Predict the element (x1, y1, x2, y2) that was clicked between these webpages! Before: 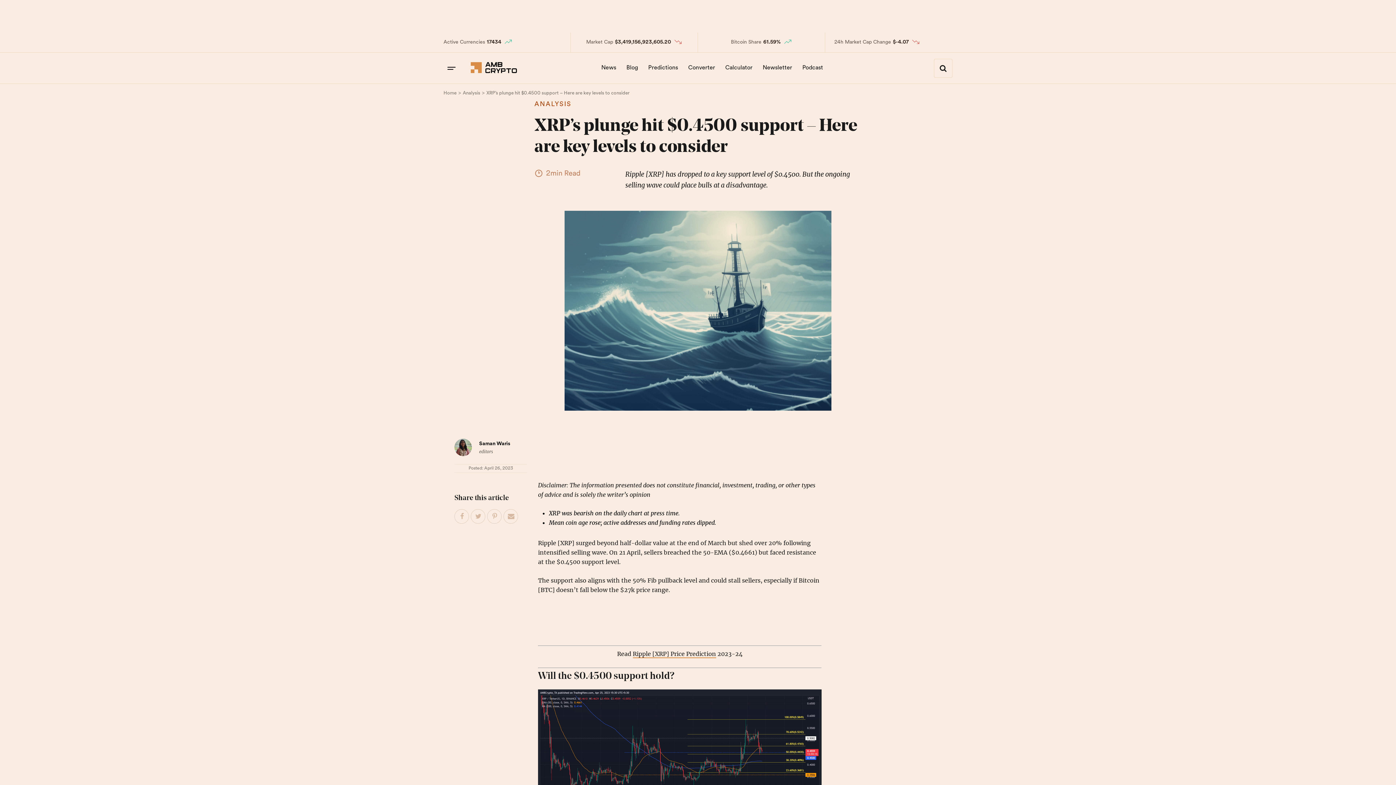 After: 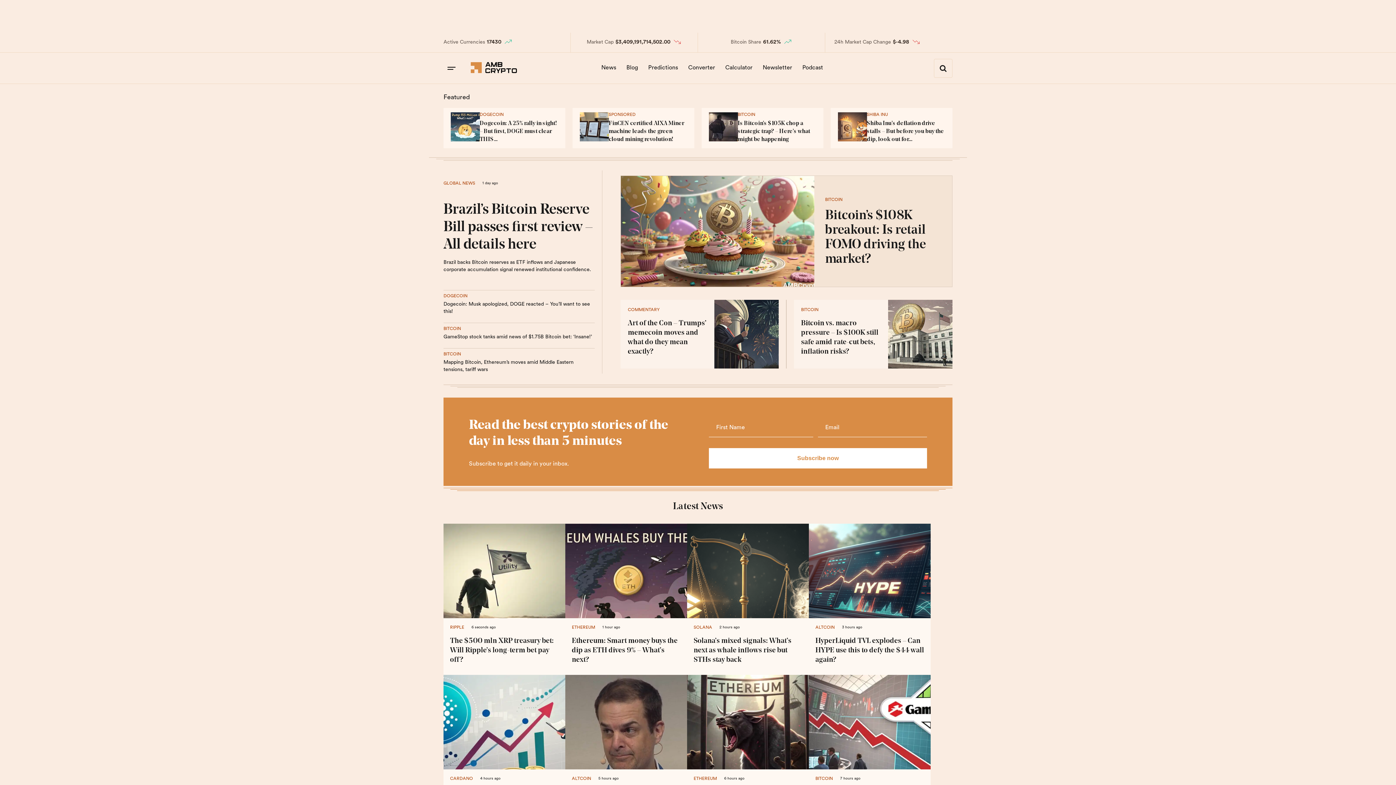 Action: label: Home bbox: (443, 89, 456, 96)